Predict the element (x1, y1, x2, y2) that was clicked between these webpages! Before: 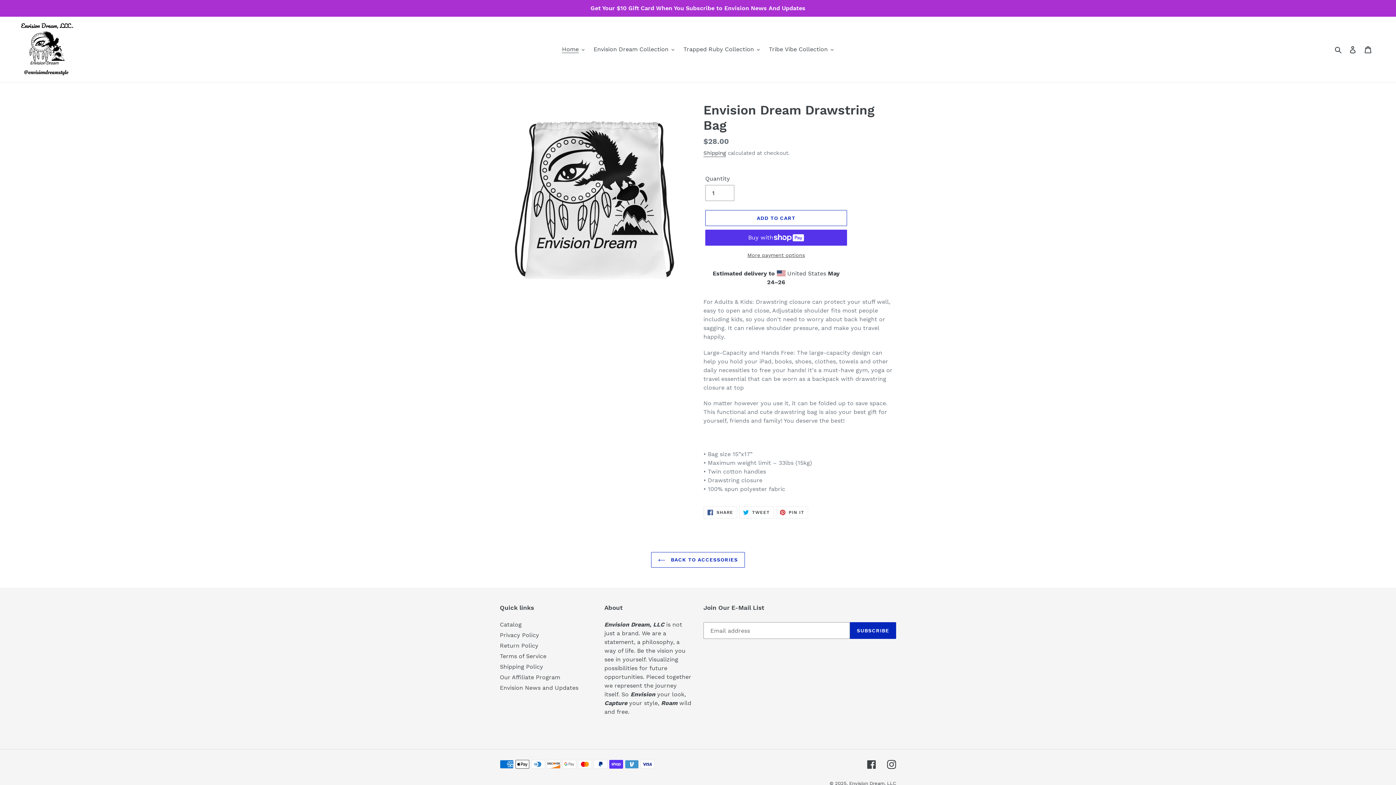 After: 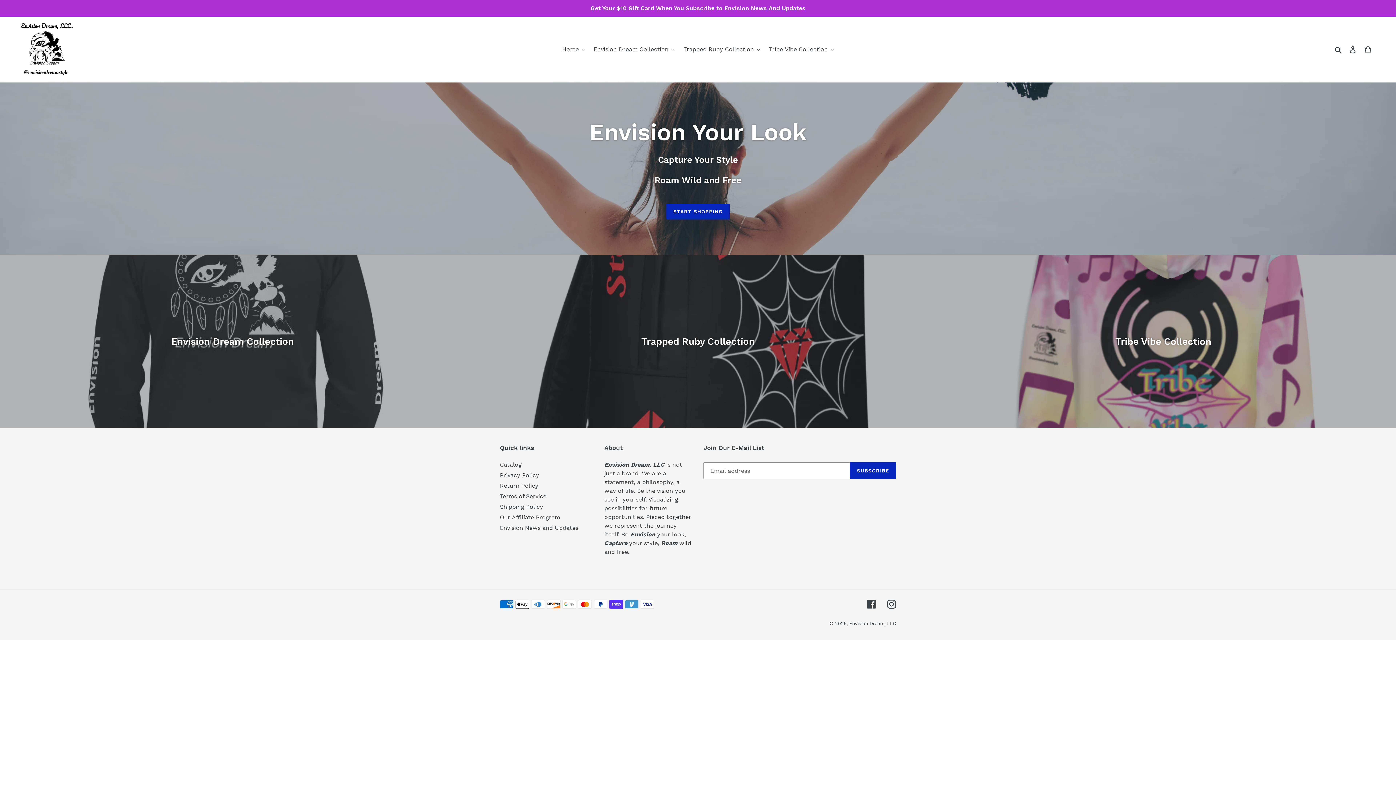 Action: bbox: (20, 22, 74, 76)